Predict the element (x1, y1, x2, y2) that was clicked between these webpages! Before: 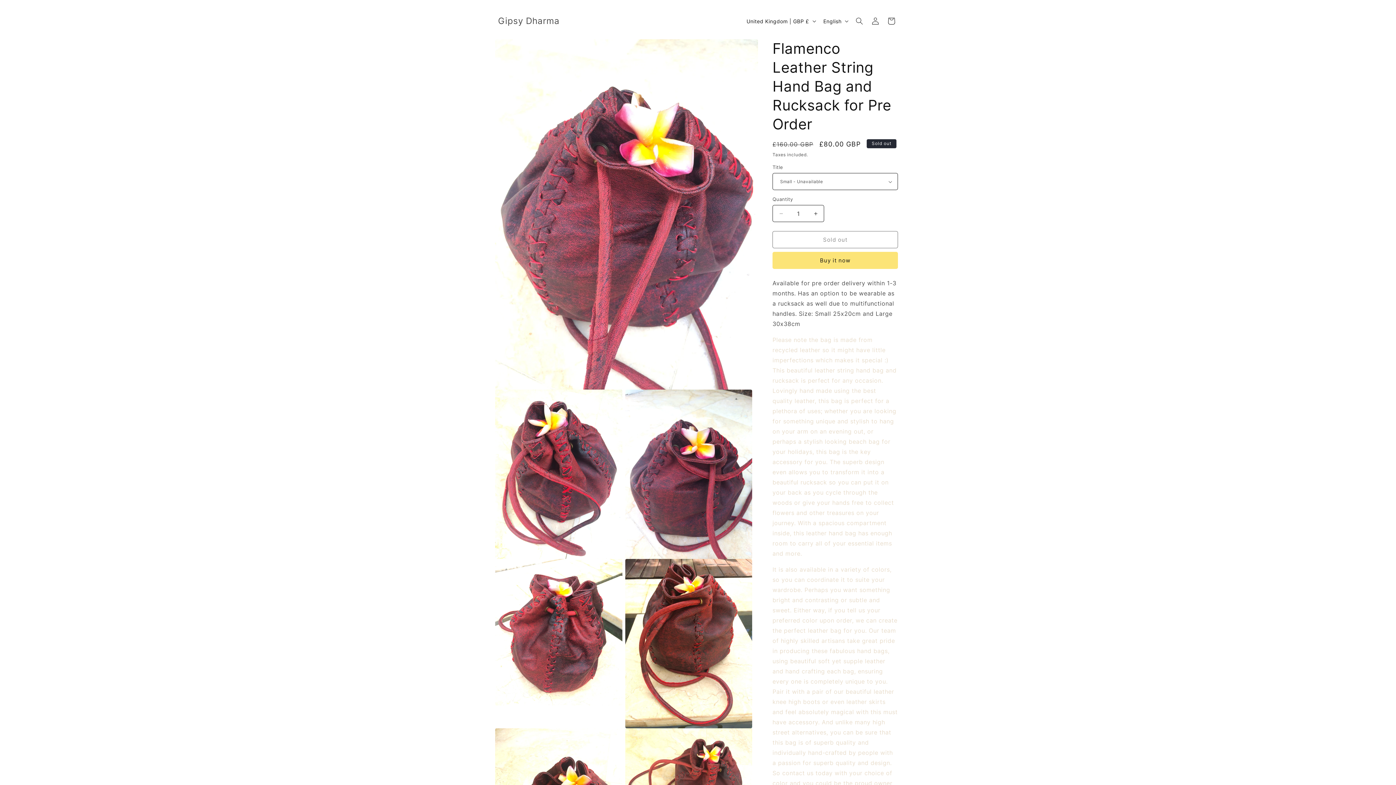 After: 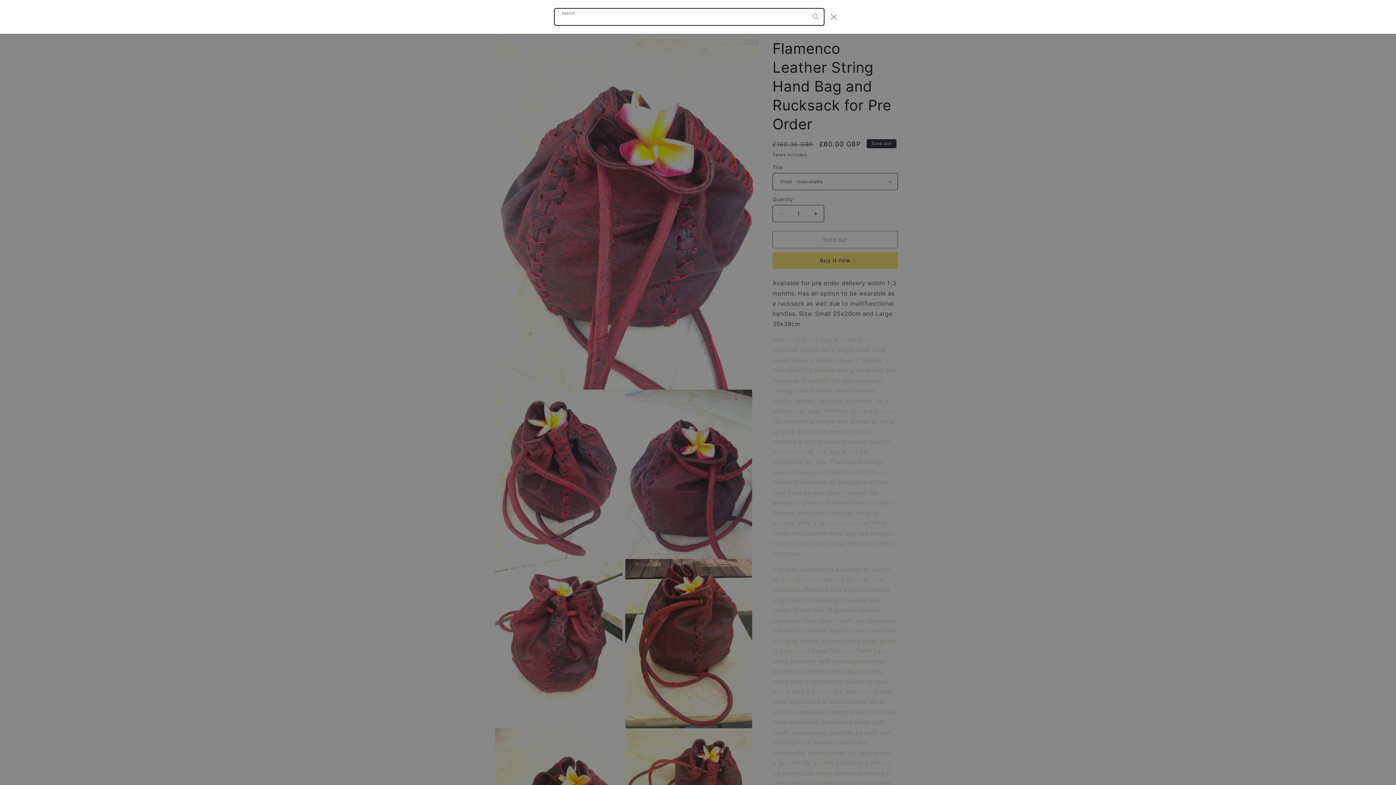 Action: bbox: (851, 13, 867, 29) label: Search